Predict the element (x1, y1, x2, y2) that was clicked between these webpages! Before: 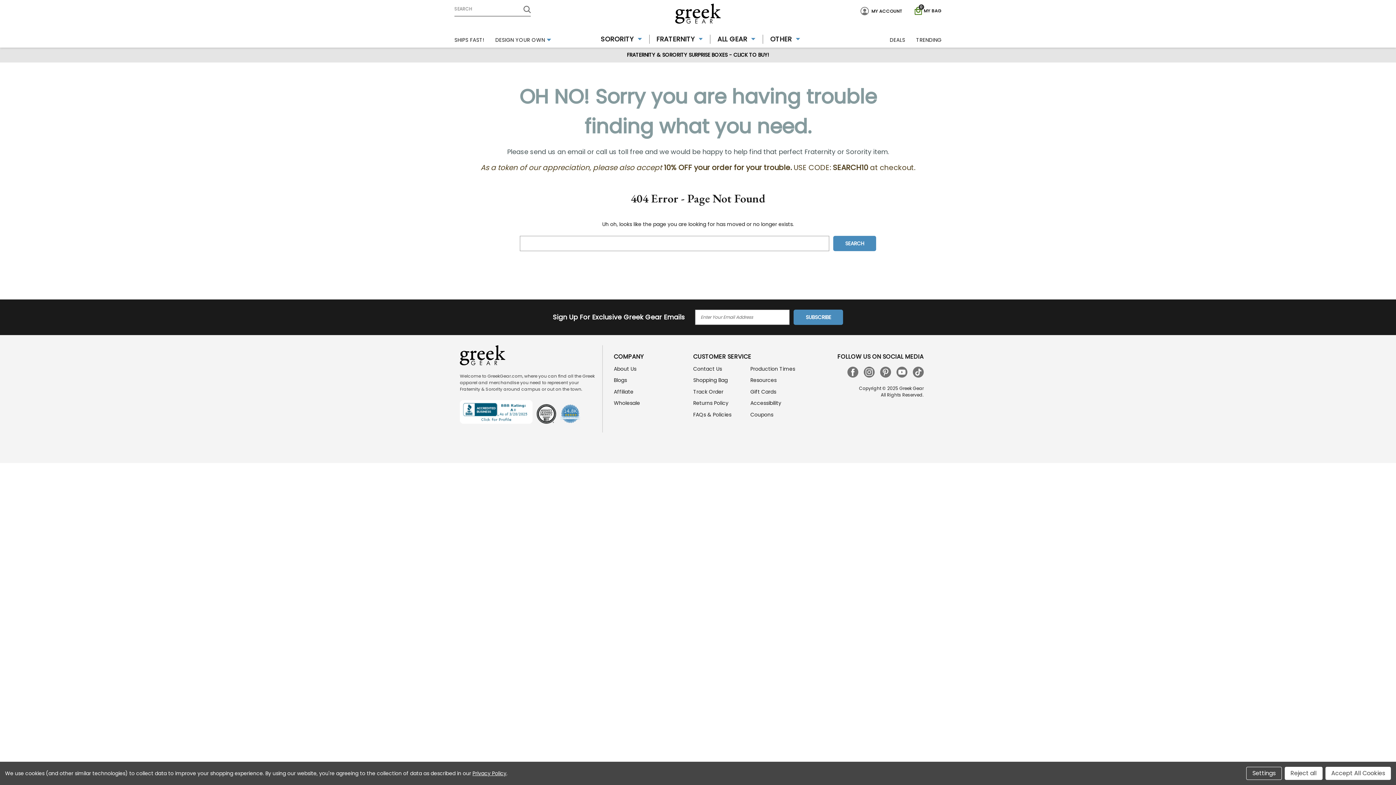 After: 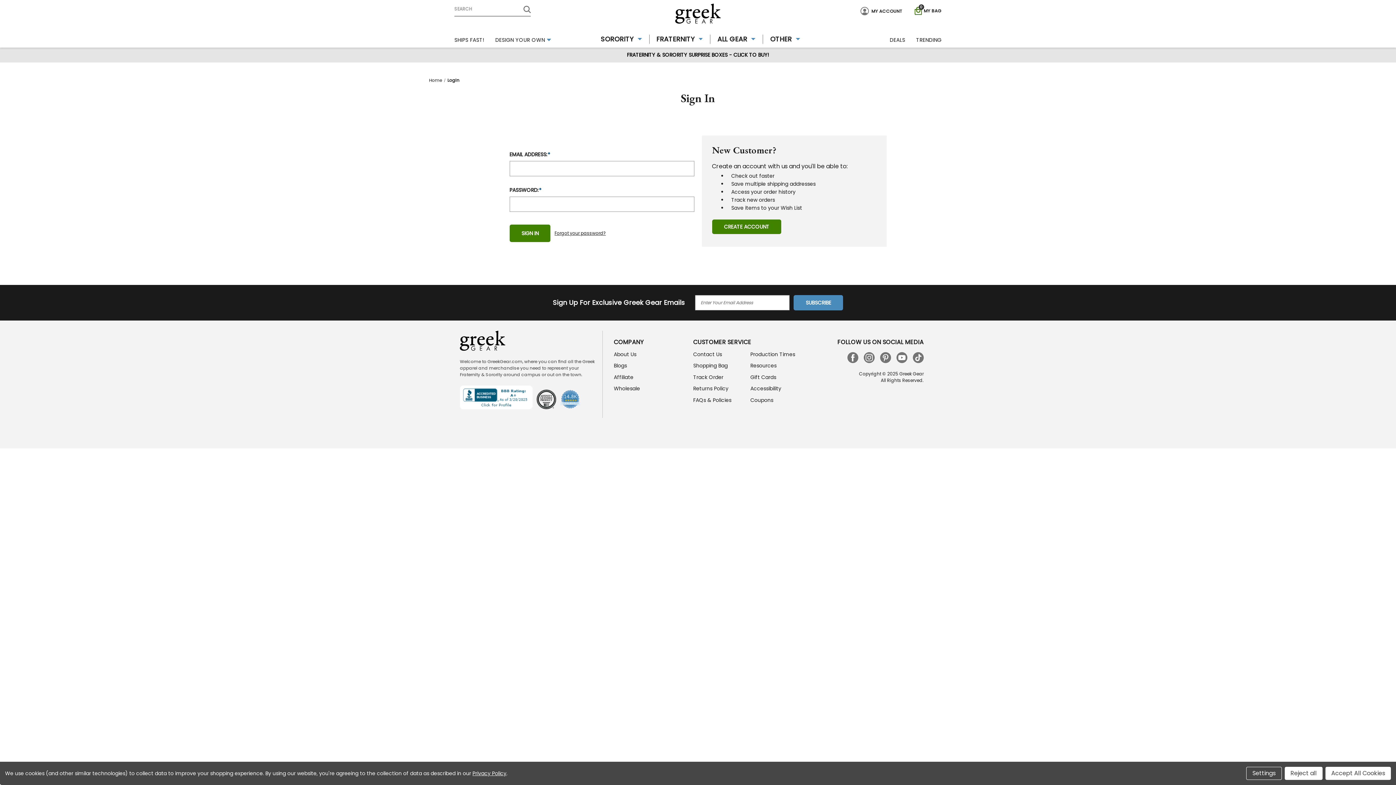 Action: label: header.my_acc bbox: (856, 1, 906, 20)